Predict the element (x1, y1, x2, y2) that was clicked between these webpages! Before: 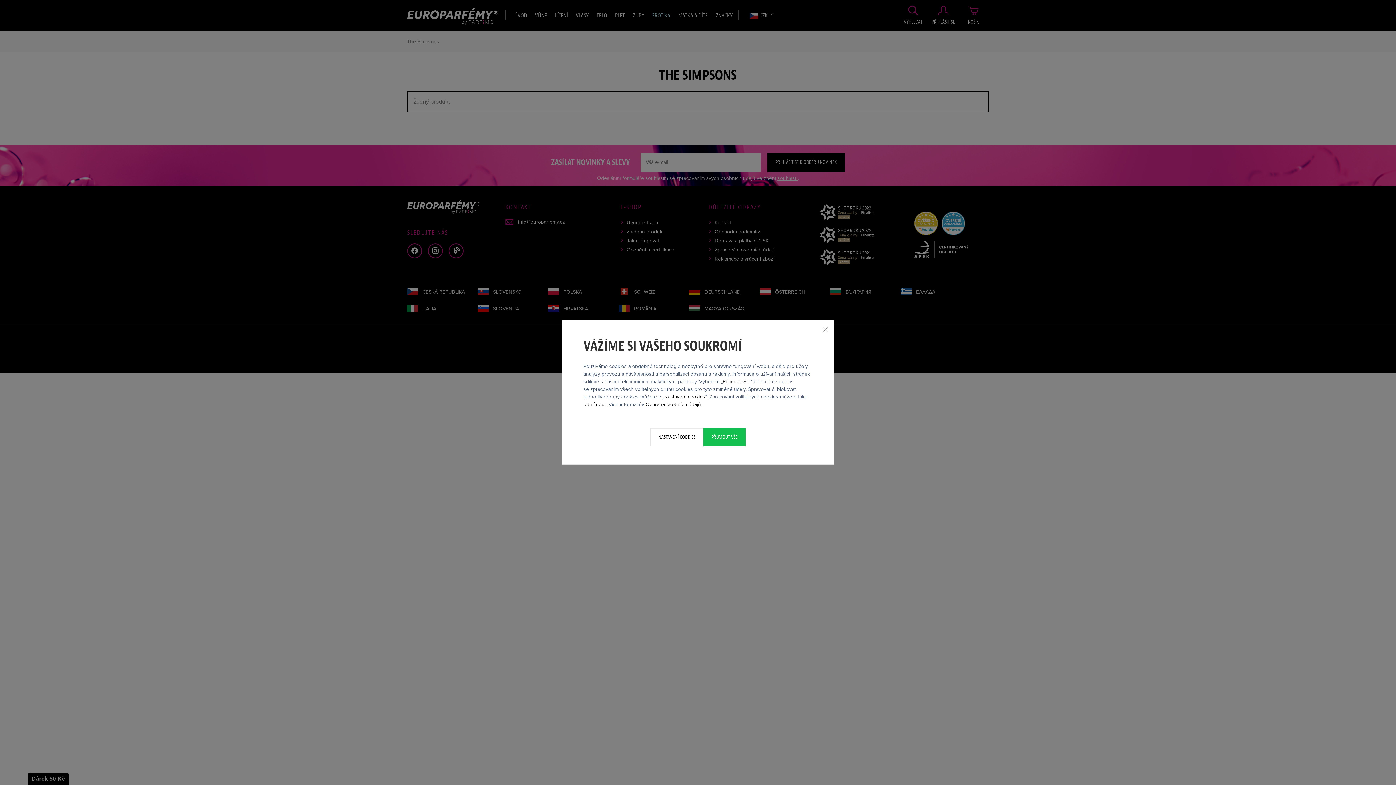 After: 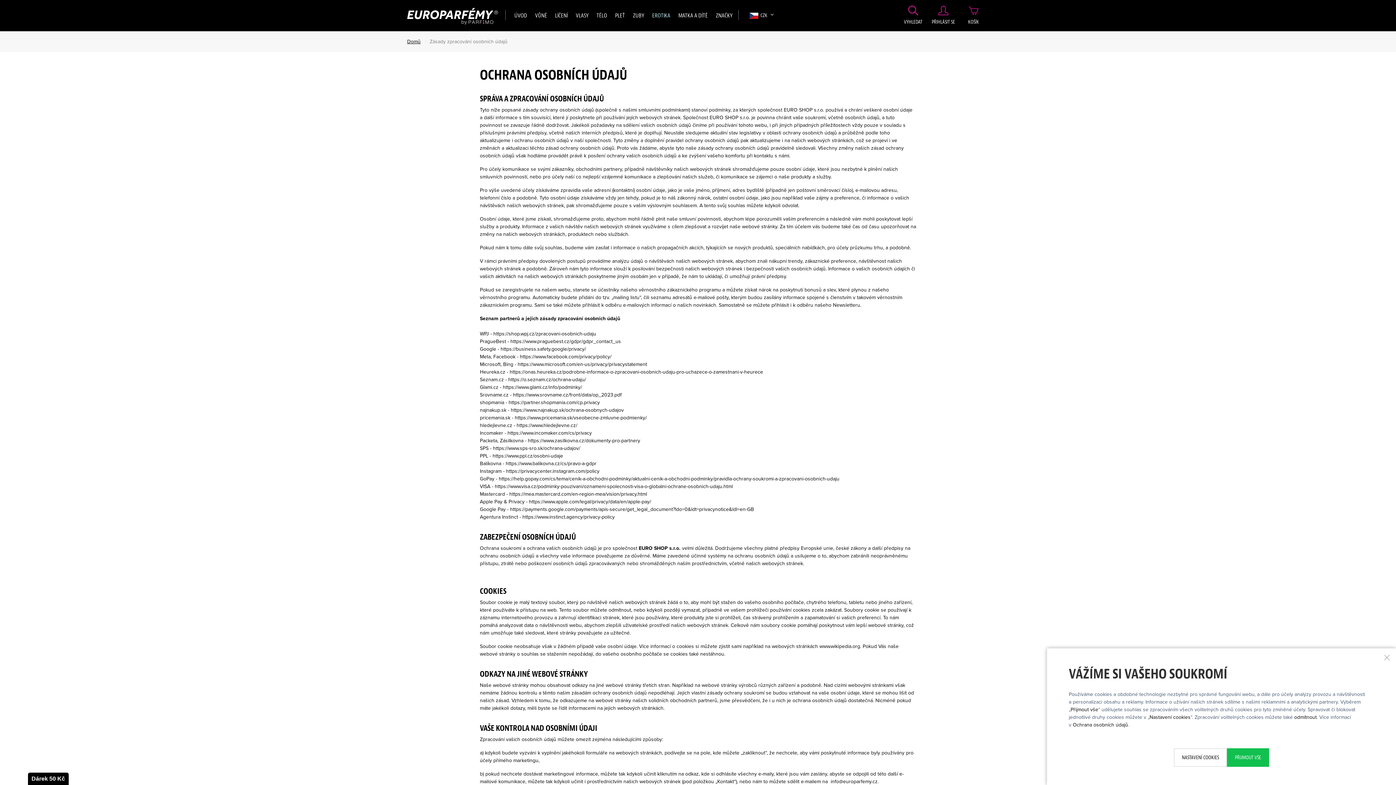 Action: bbox: (645, 401, 701, 407) label: Ochrana osobních údajů